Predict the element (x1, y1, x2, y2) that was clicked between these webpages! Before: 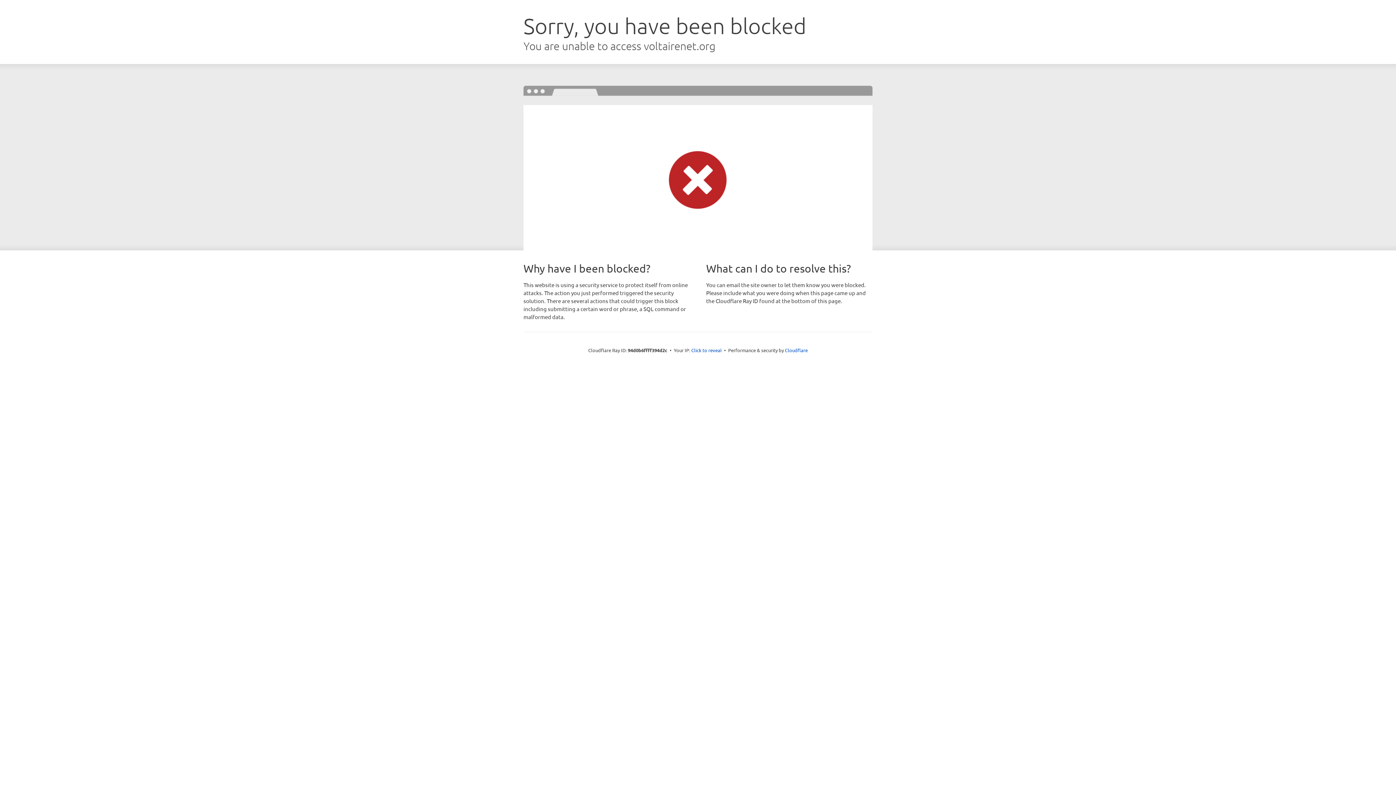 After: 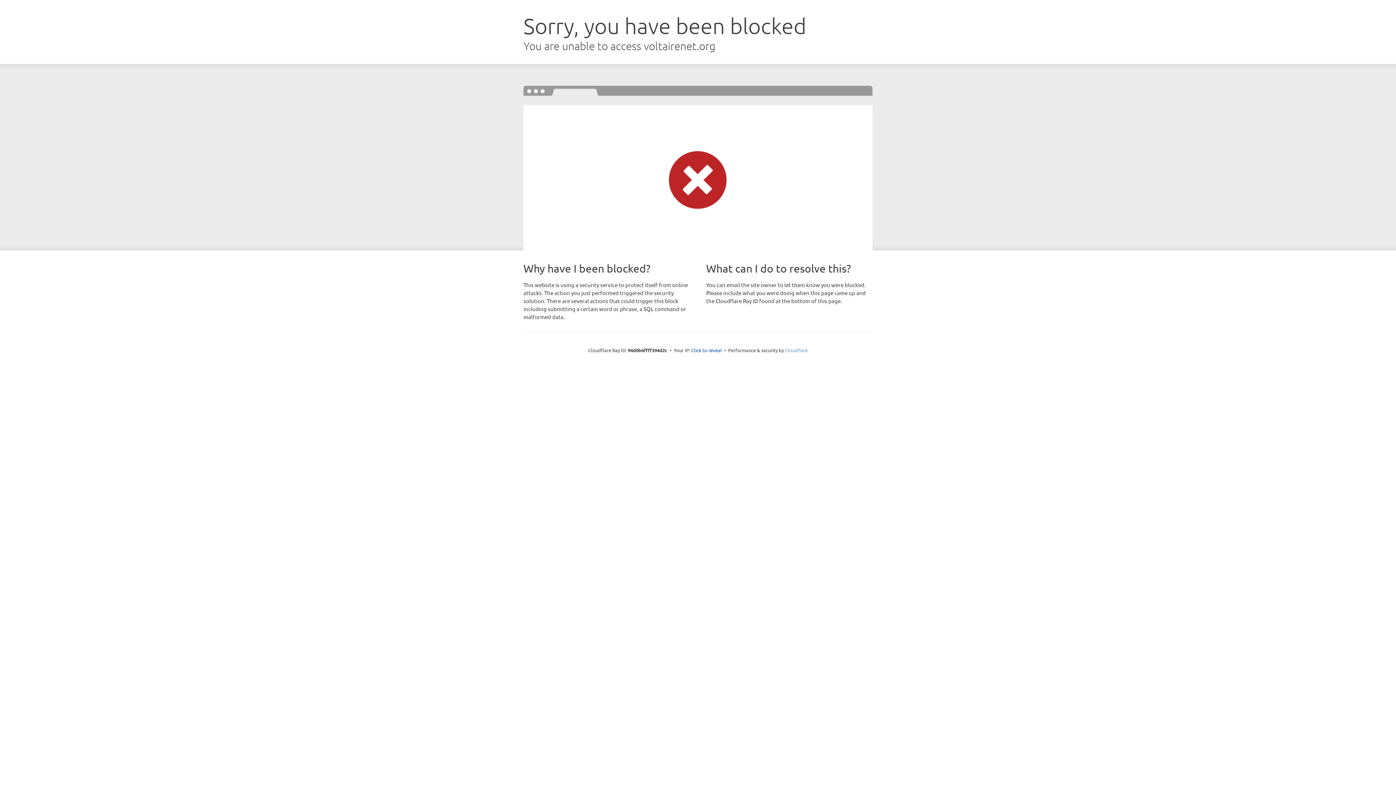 Action: bbox: (785, 347, 808, 353) label: Cloudflare